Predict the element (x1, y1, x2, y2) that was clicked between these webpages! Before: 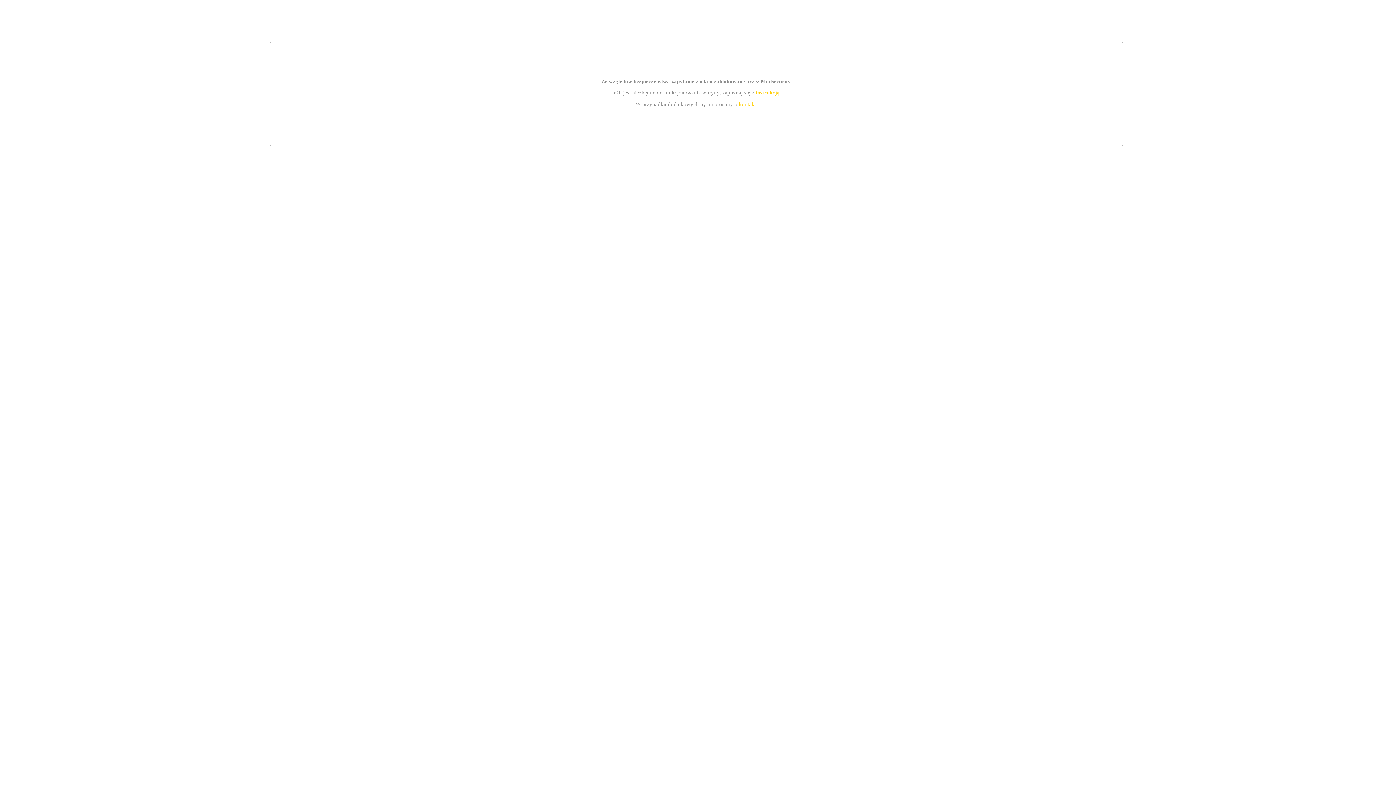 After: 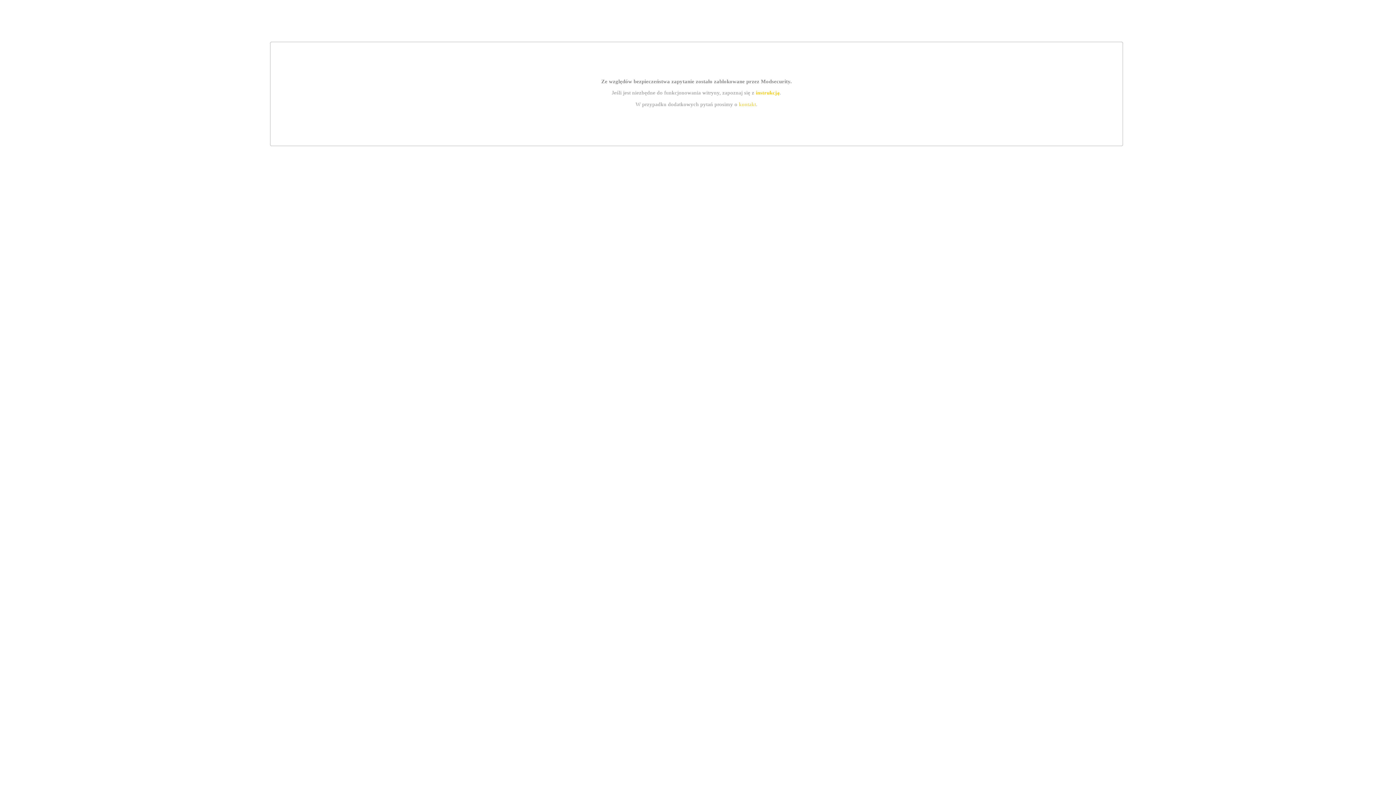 Action: label: instrukcją bbox: (755, 89, 779, 95)